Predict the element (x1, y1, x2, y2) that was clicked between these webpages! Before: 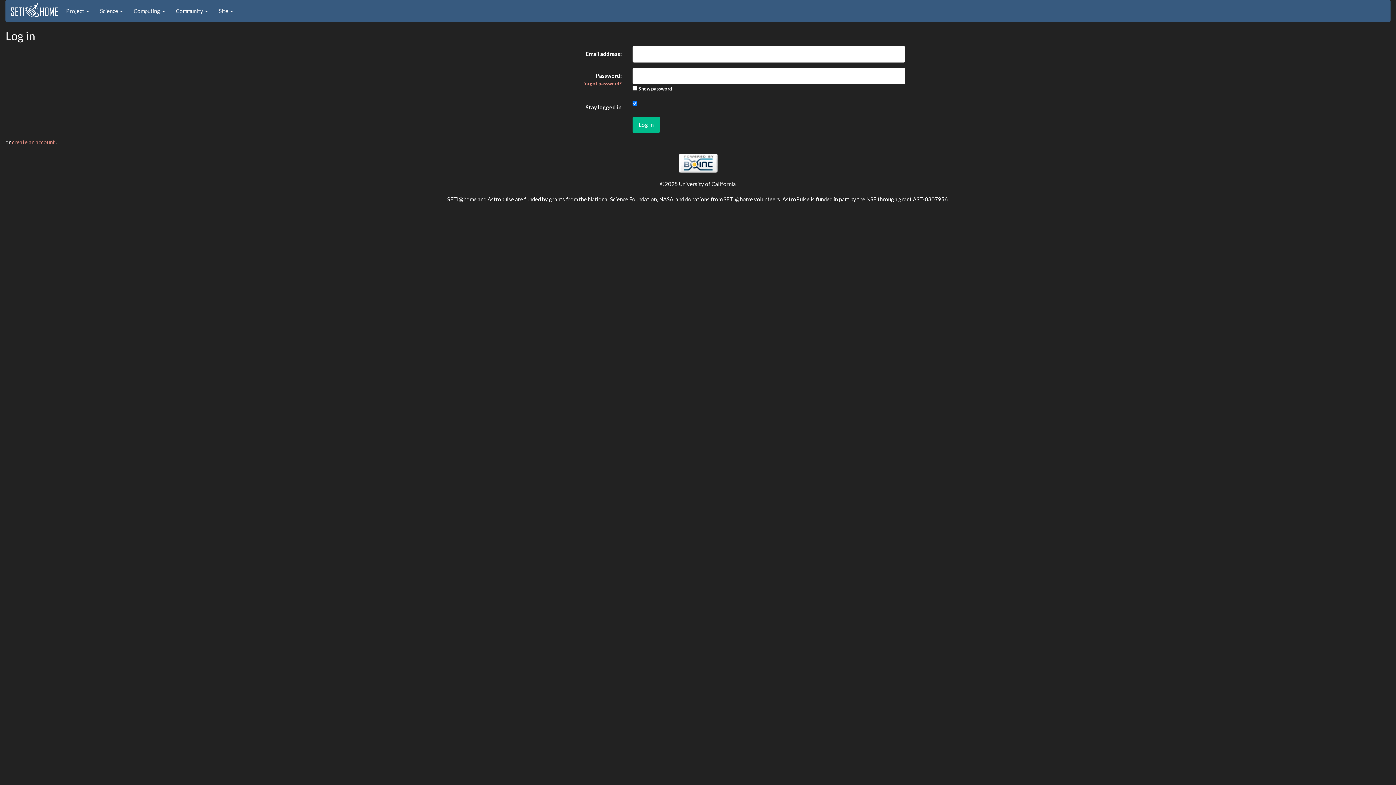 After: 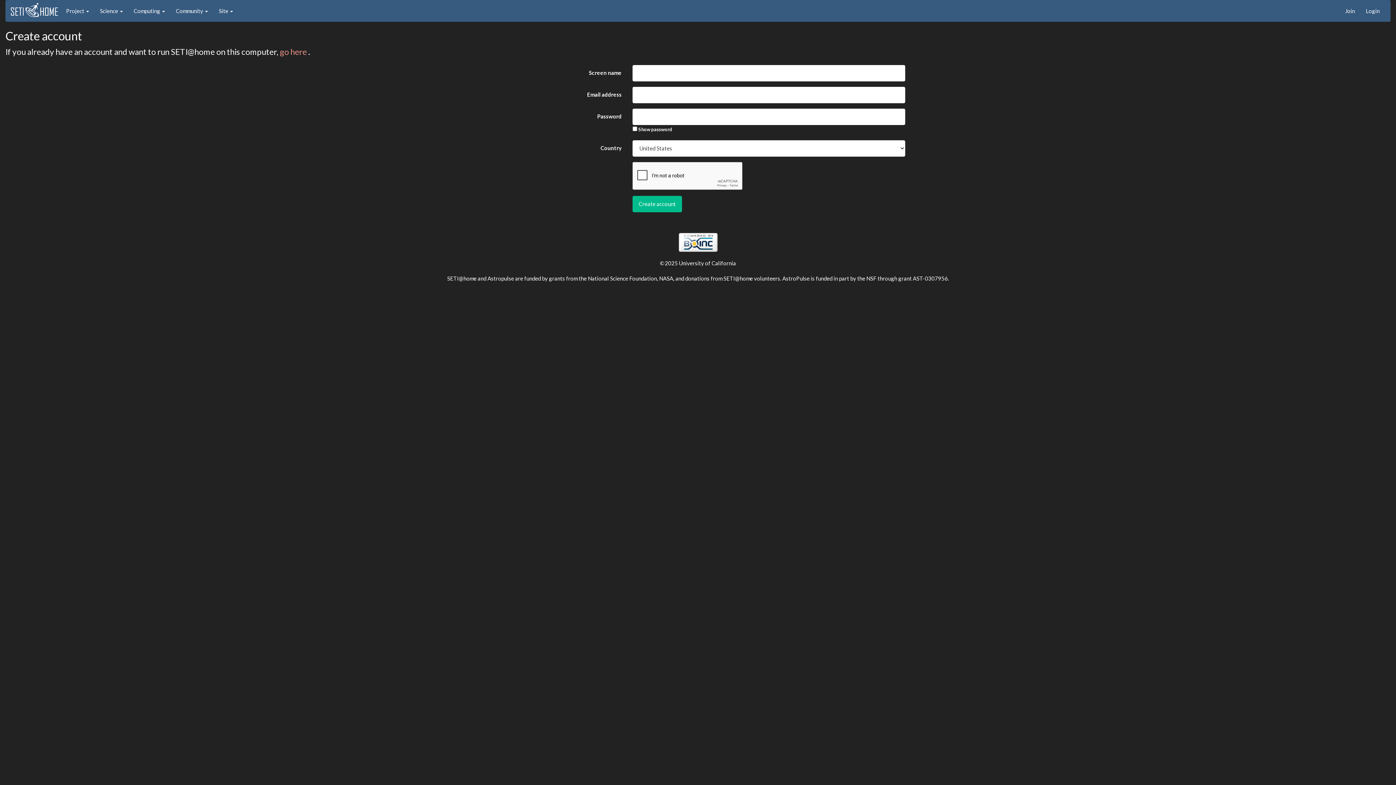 Action: label: create an account  bbox: (12, 138, 56, 145)